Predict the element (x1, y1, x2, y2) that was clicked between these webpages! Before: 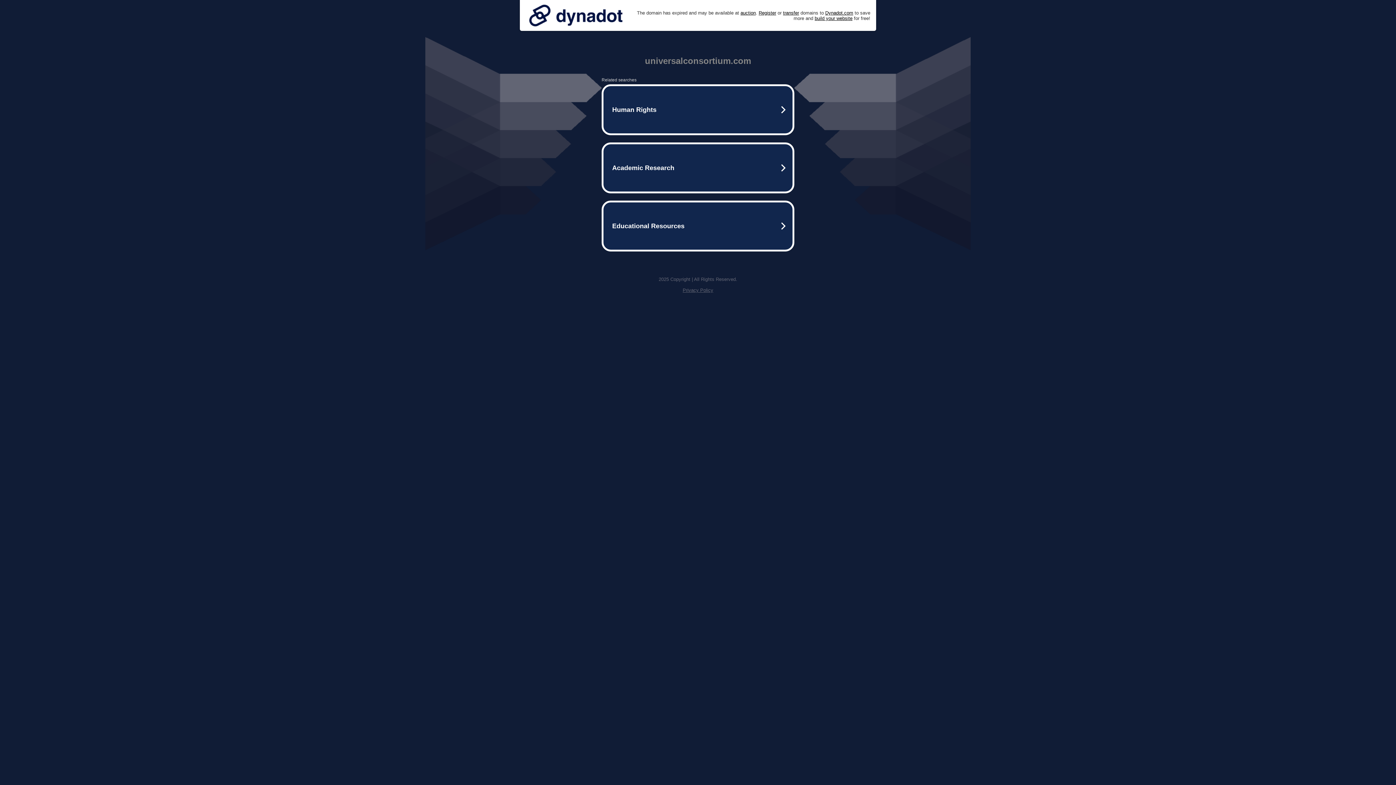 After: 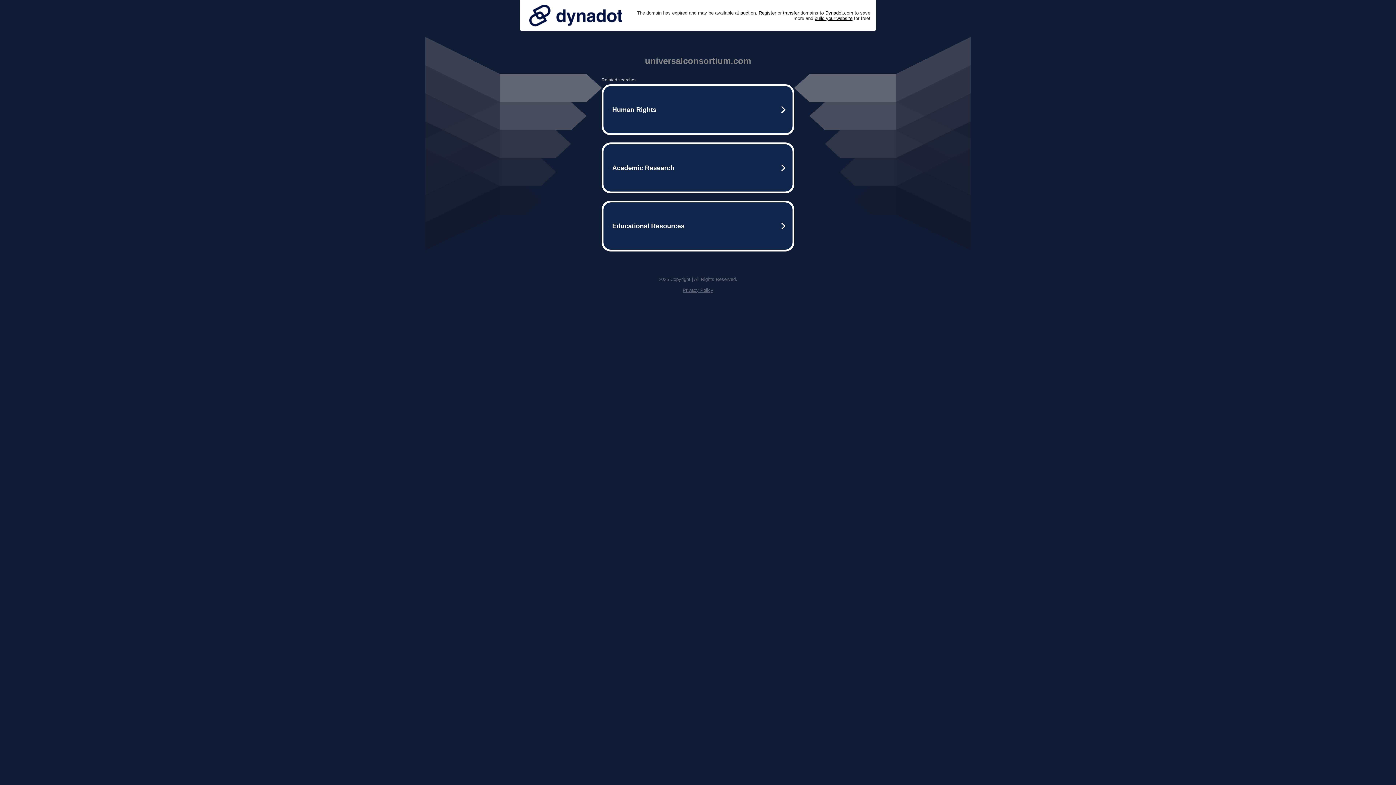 Action: bbox: (682, 287, 713, 293) label: Privacy Policy